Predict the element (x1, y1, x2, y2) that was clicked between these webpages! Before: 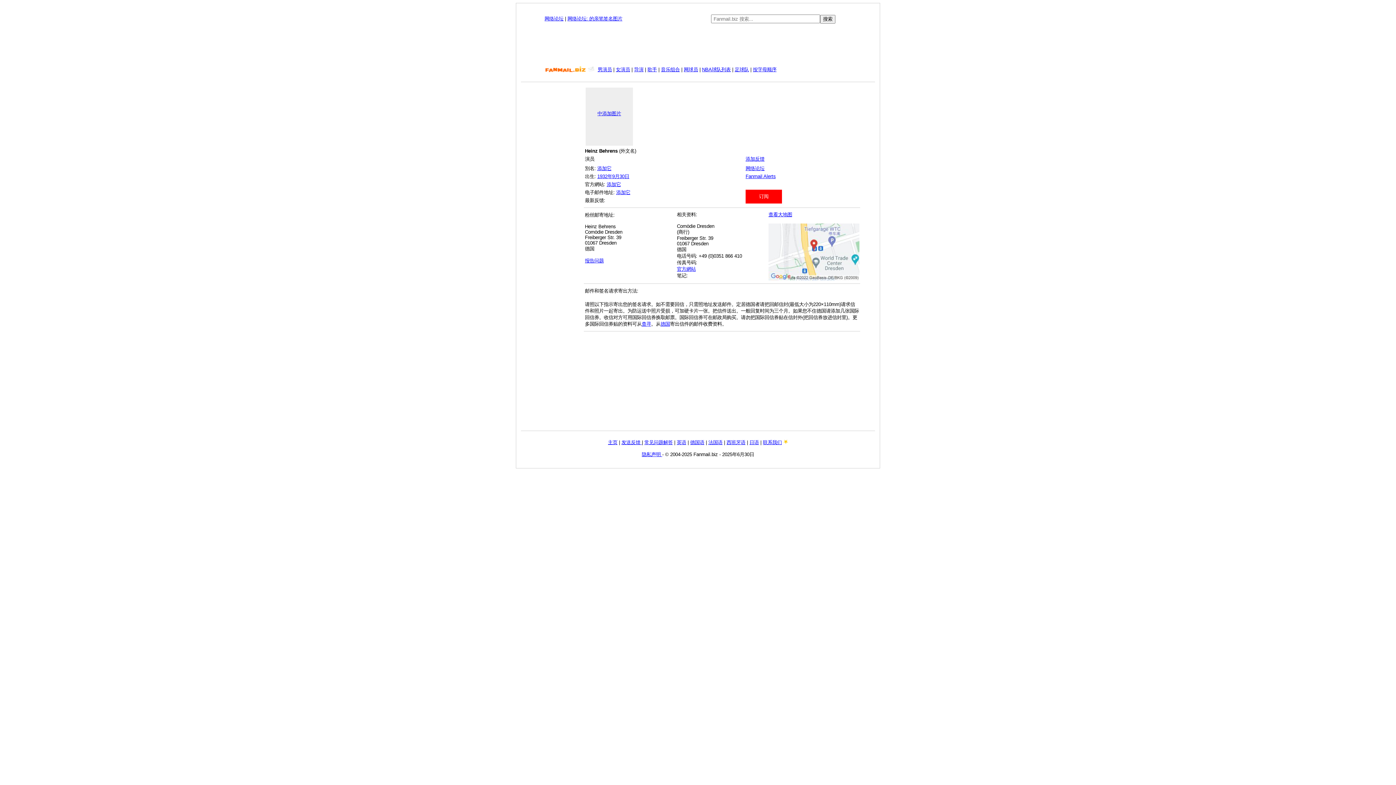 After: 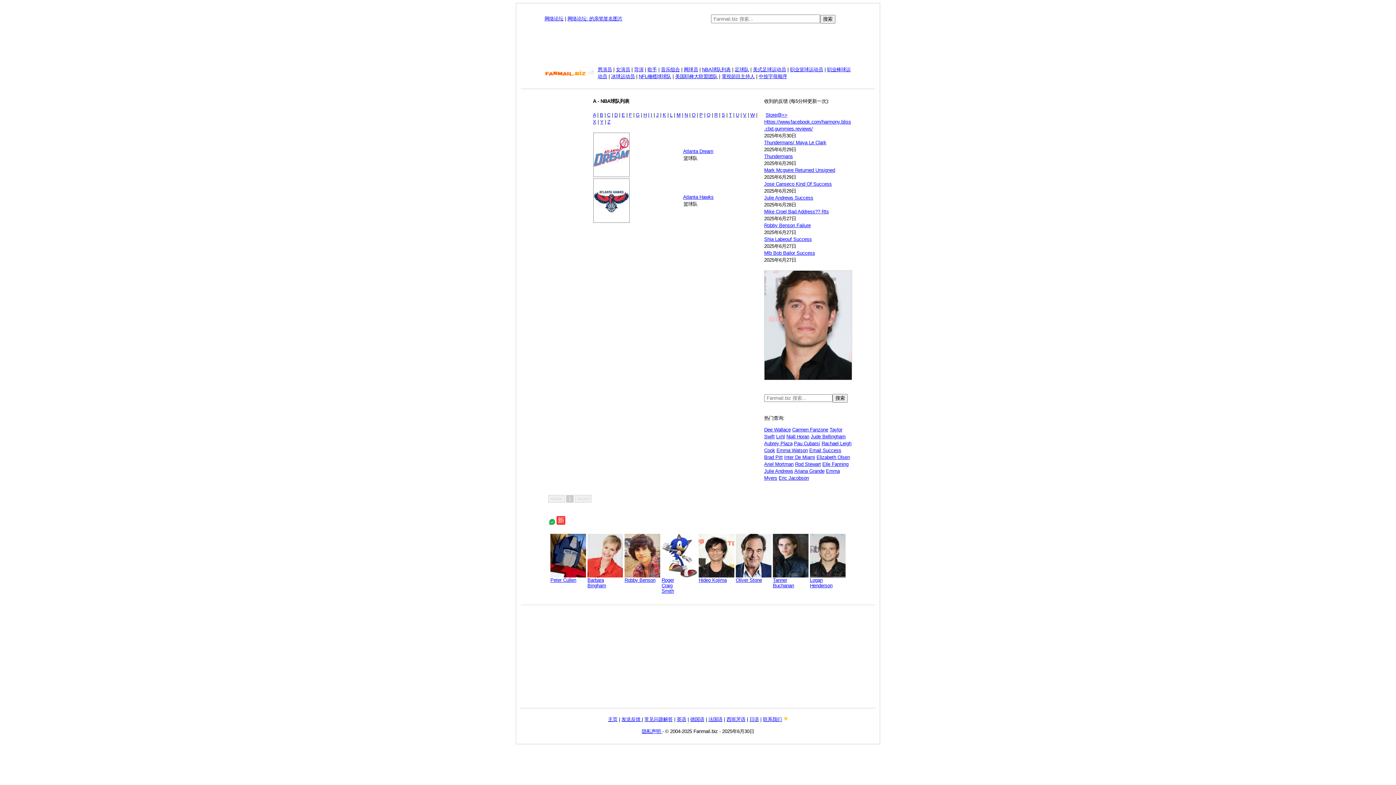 Action: bbox: (702, 66, 730, 72) label: NBA球队列表